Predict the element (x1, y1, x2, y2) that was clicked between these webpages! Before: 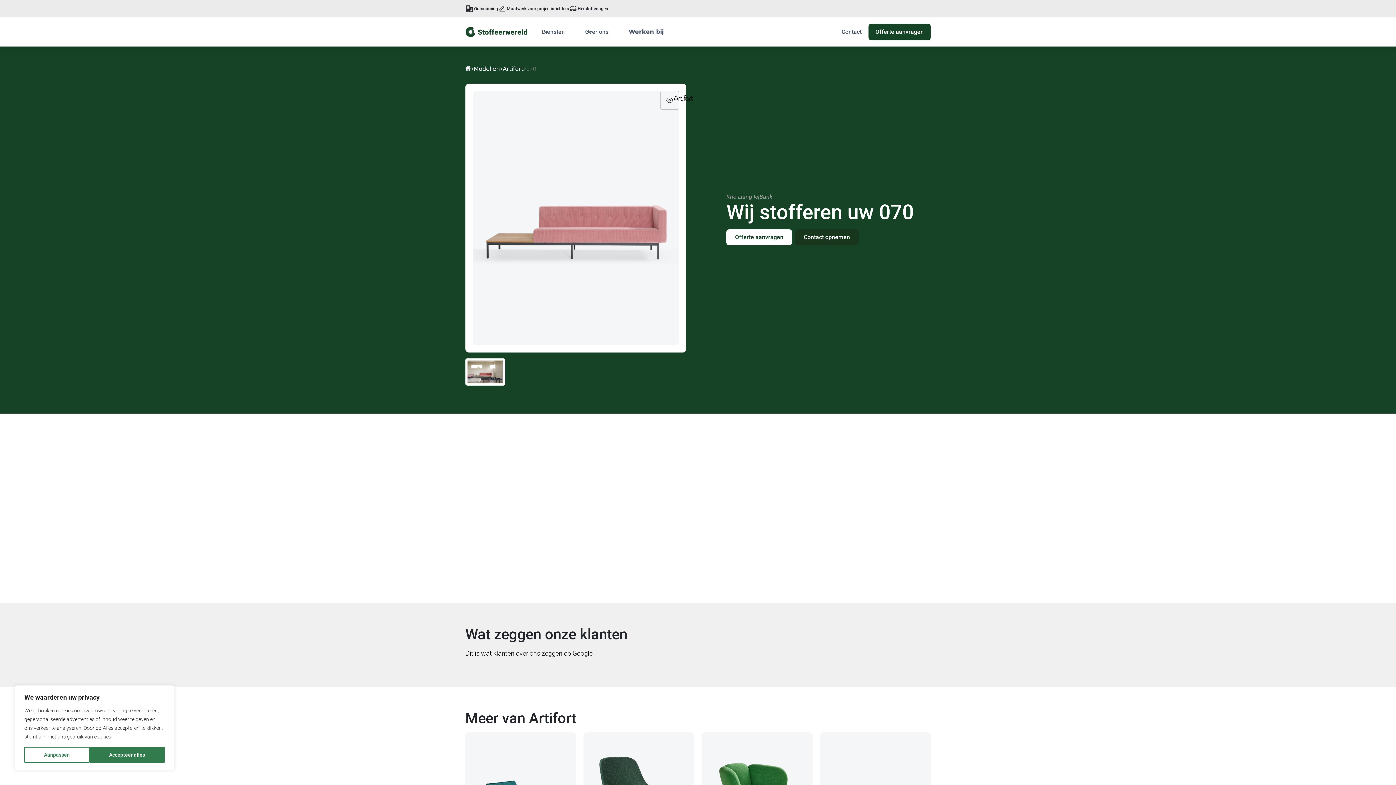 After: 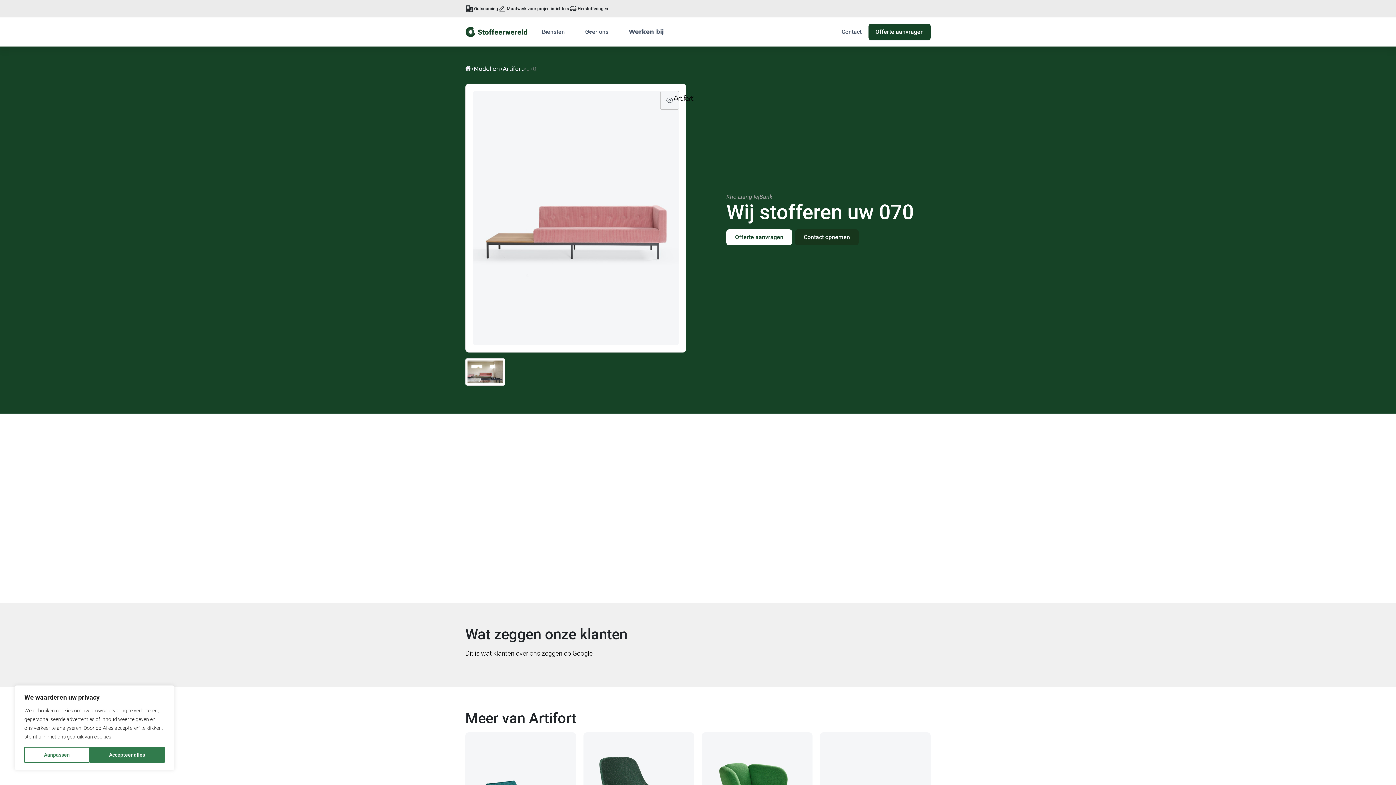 Action: bbox: (465, 83, 686, 352) label: open lightbox